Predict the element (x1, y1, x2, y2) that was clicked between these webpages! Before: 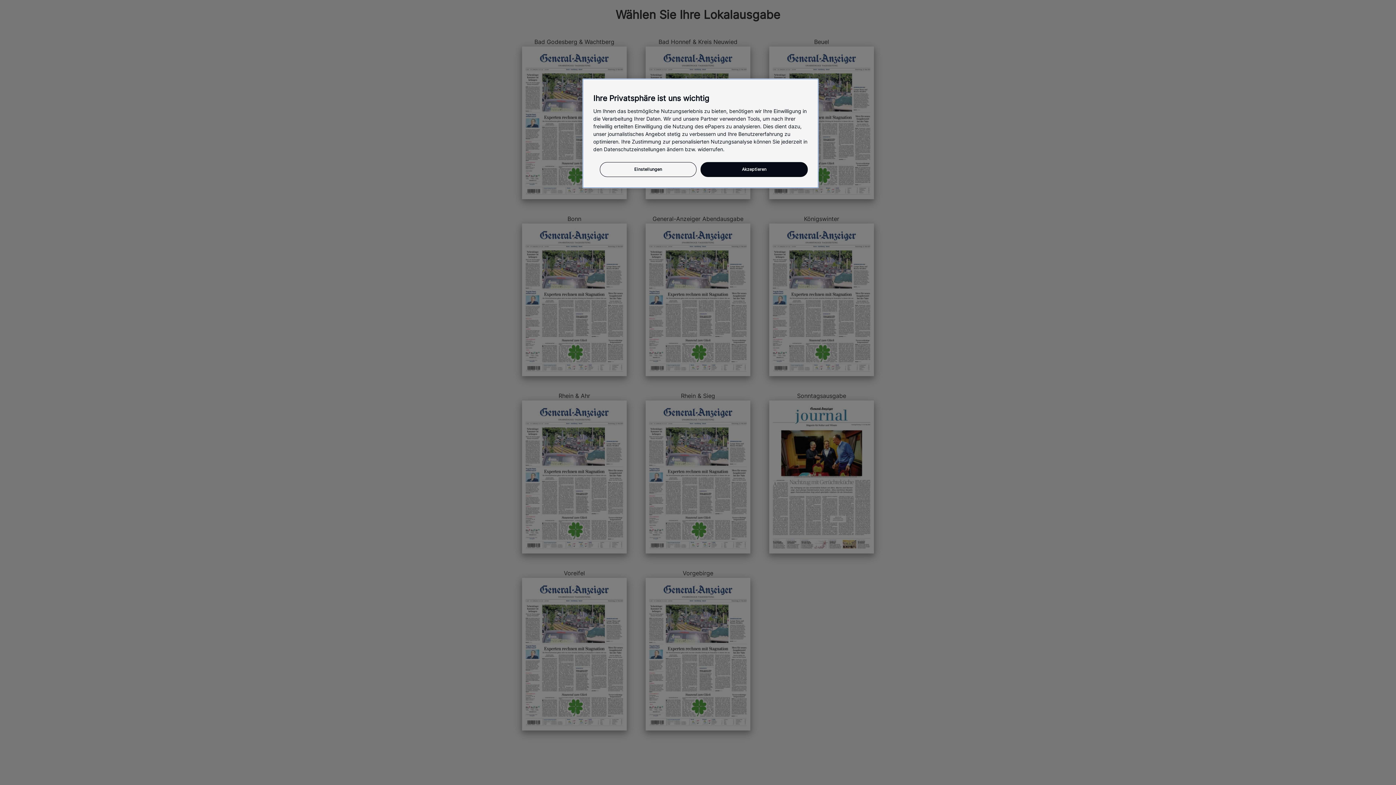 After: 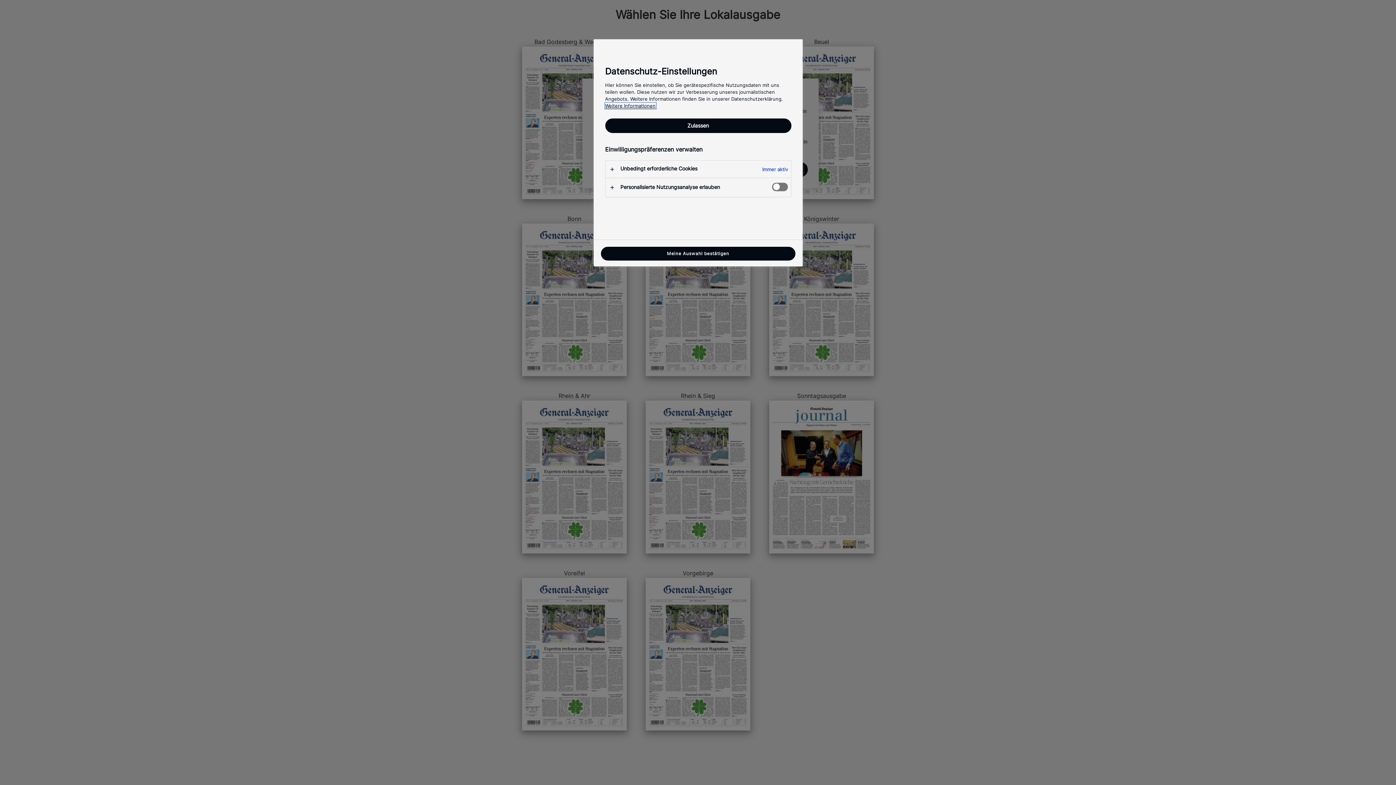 Action: label: Einstellungen bbox: (600, 162, 696, 177)